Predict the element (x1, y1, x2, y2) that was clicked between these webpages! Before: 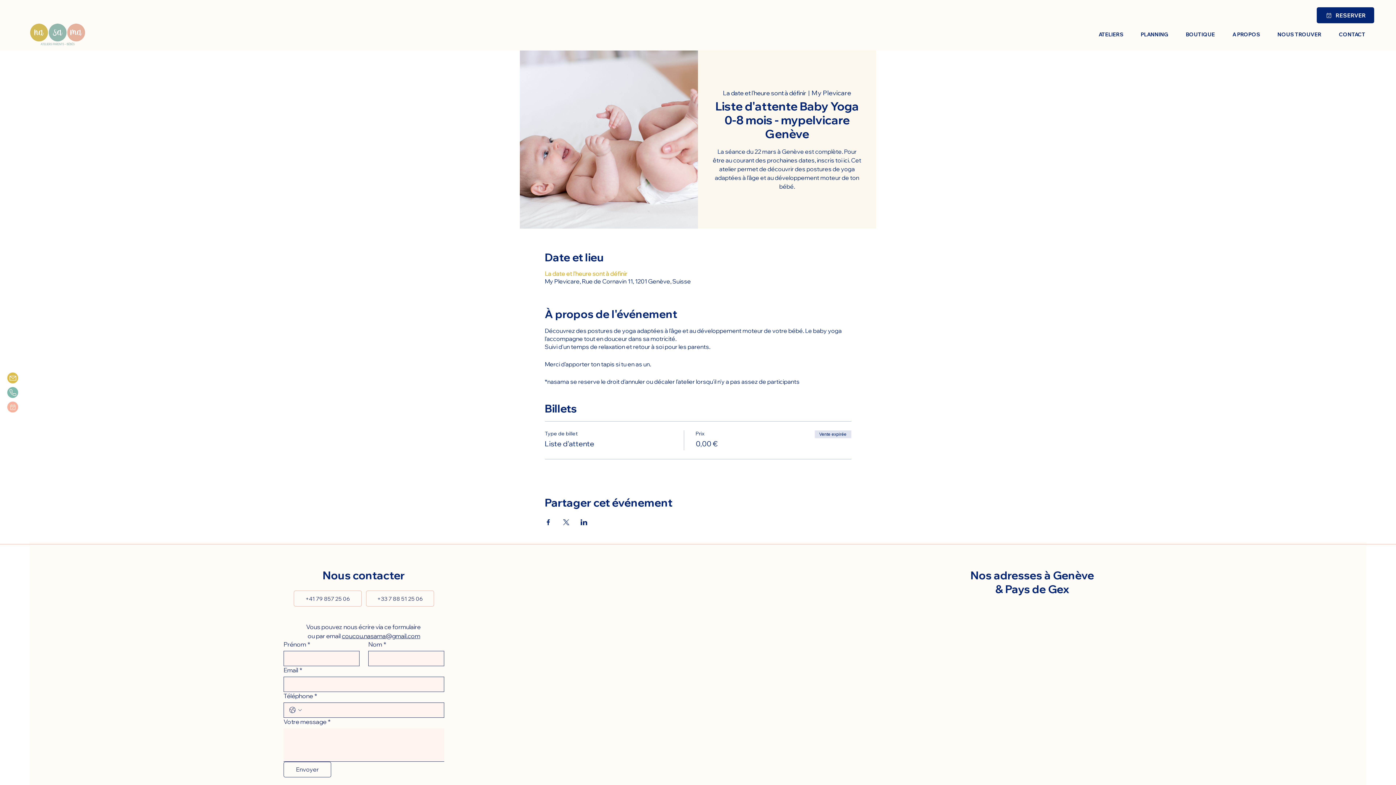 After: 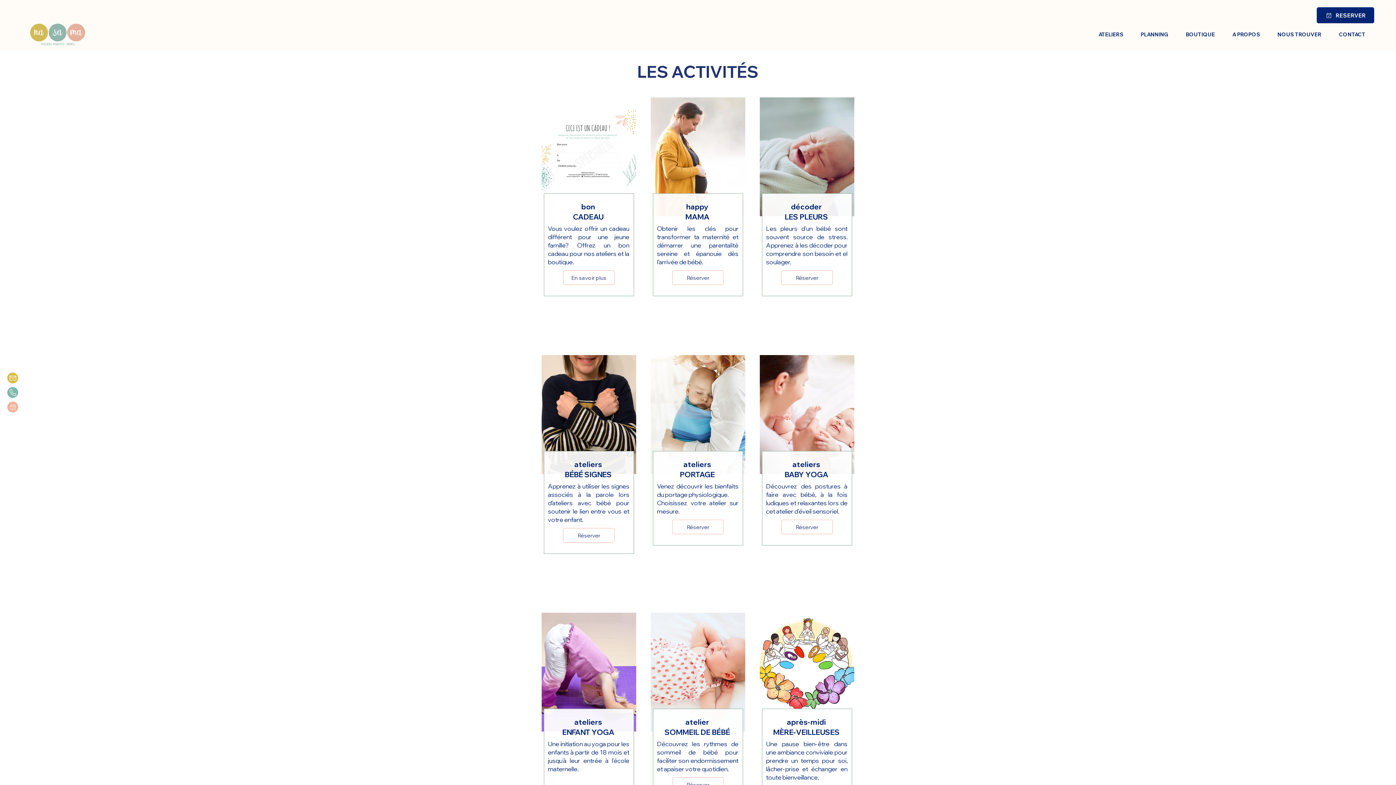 Action: bbox: (1090, 27, 1132, 41) label: ATELIERS